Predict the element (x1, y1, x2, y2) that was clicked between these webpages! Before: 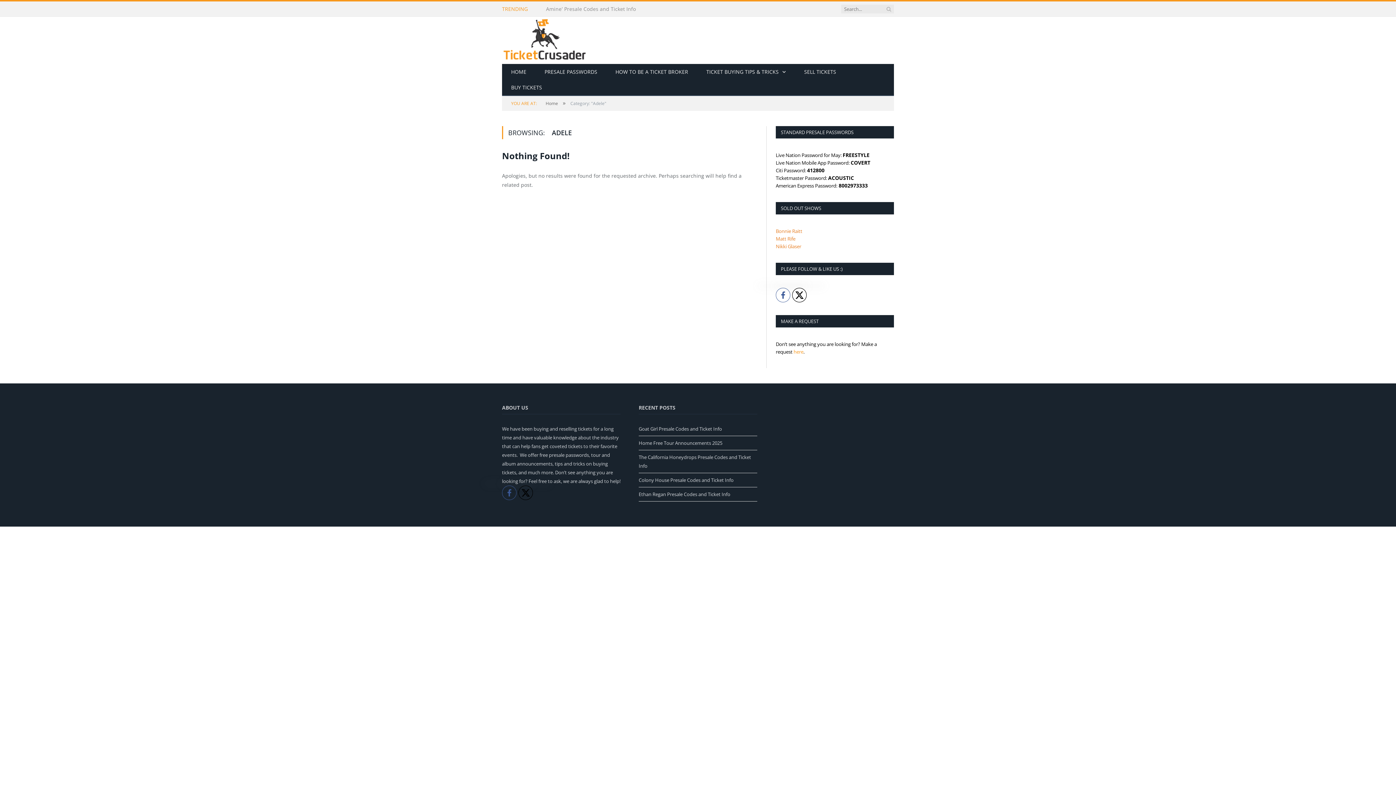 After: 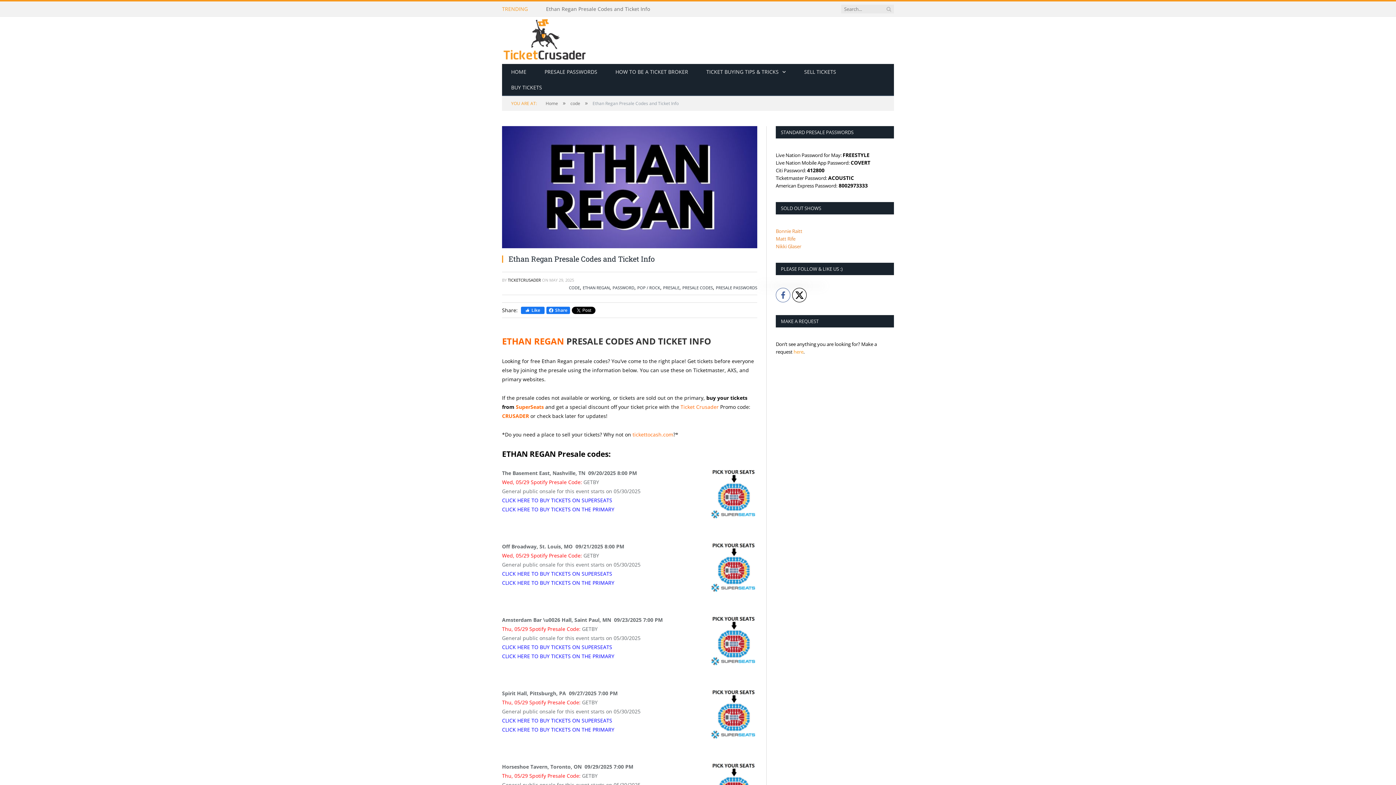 Action: bbox: (638, 491, 730, 497) label: Ethan Regan Presale Codes and Ticket Info